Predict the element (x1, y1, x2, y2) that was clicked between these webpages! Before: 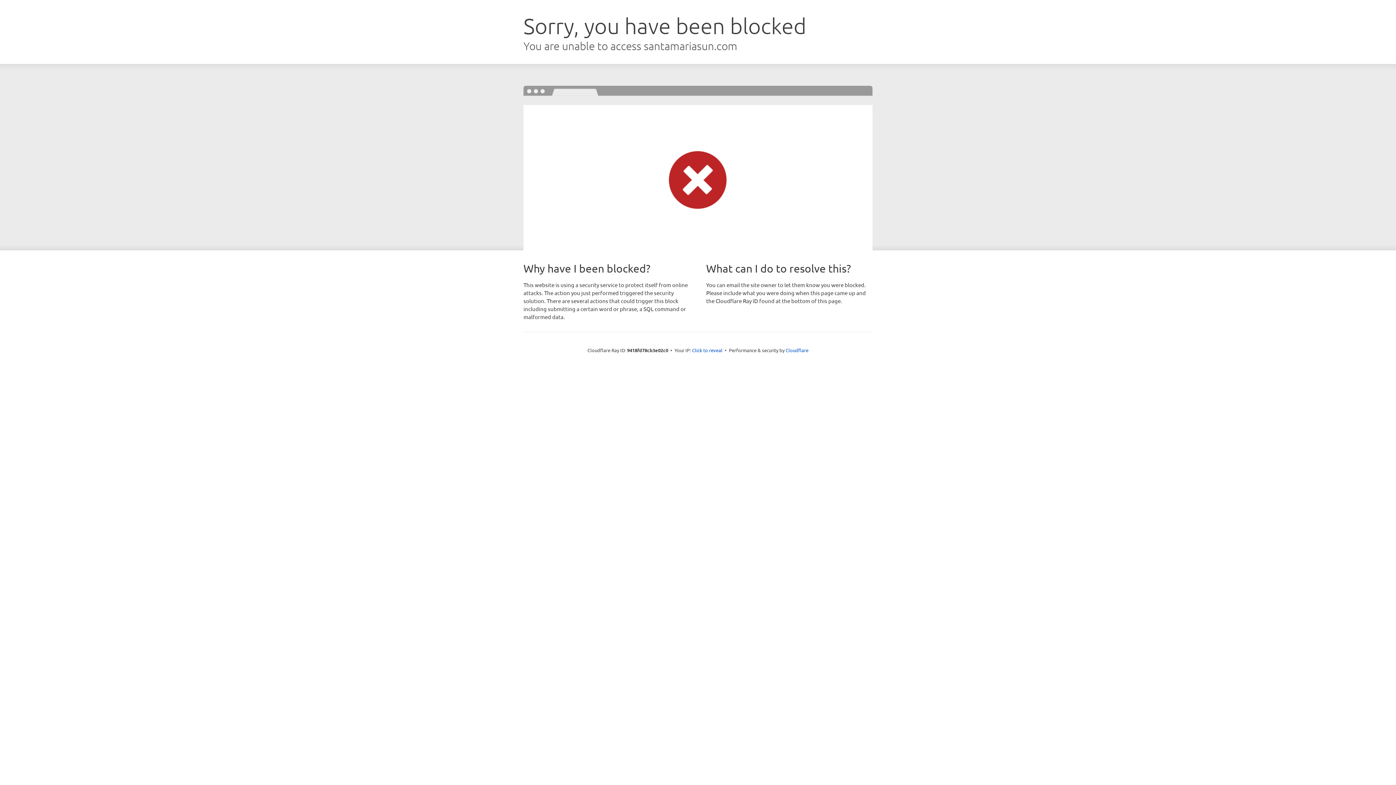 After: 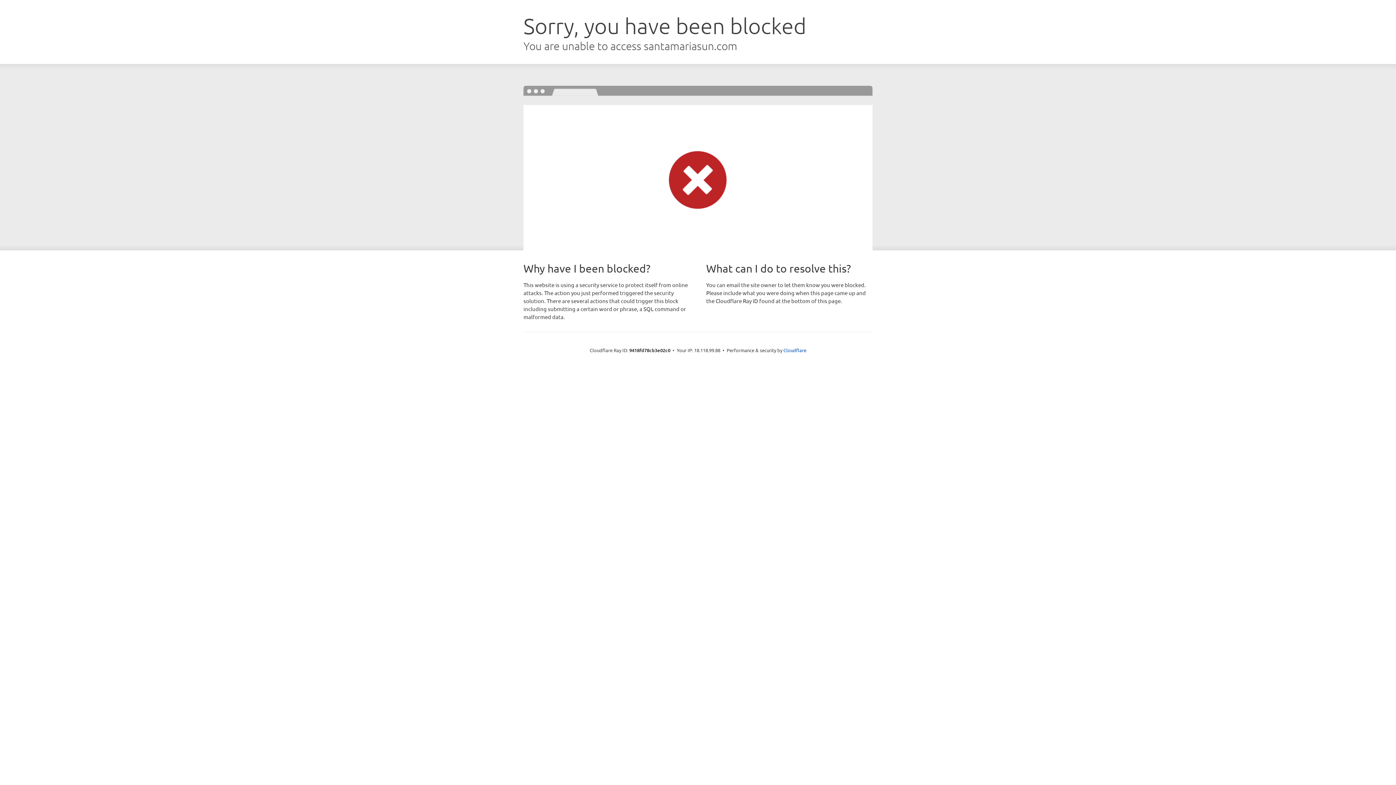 Action: label: Click to reveal bbox: (692, 346, 722, 353)